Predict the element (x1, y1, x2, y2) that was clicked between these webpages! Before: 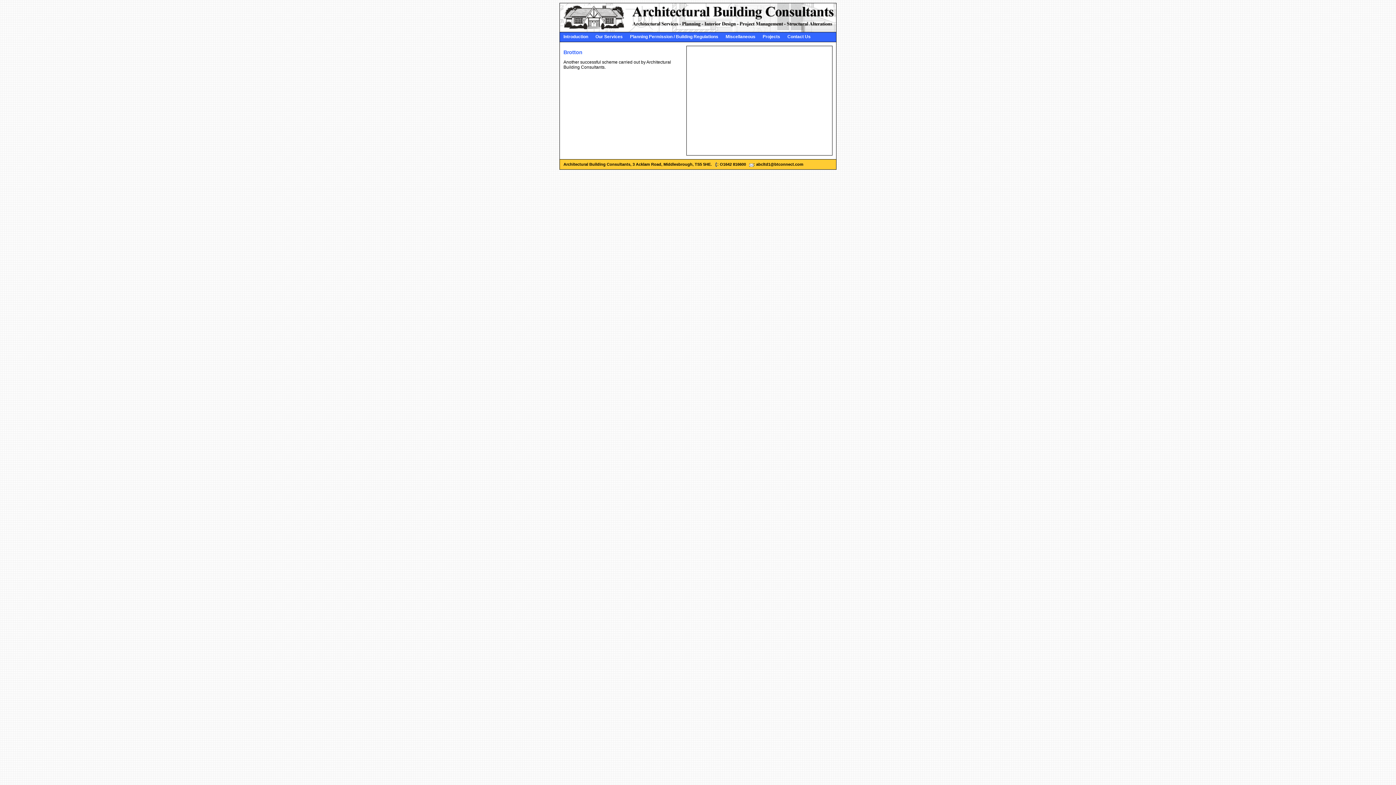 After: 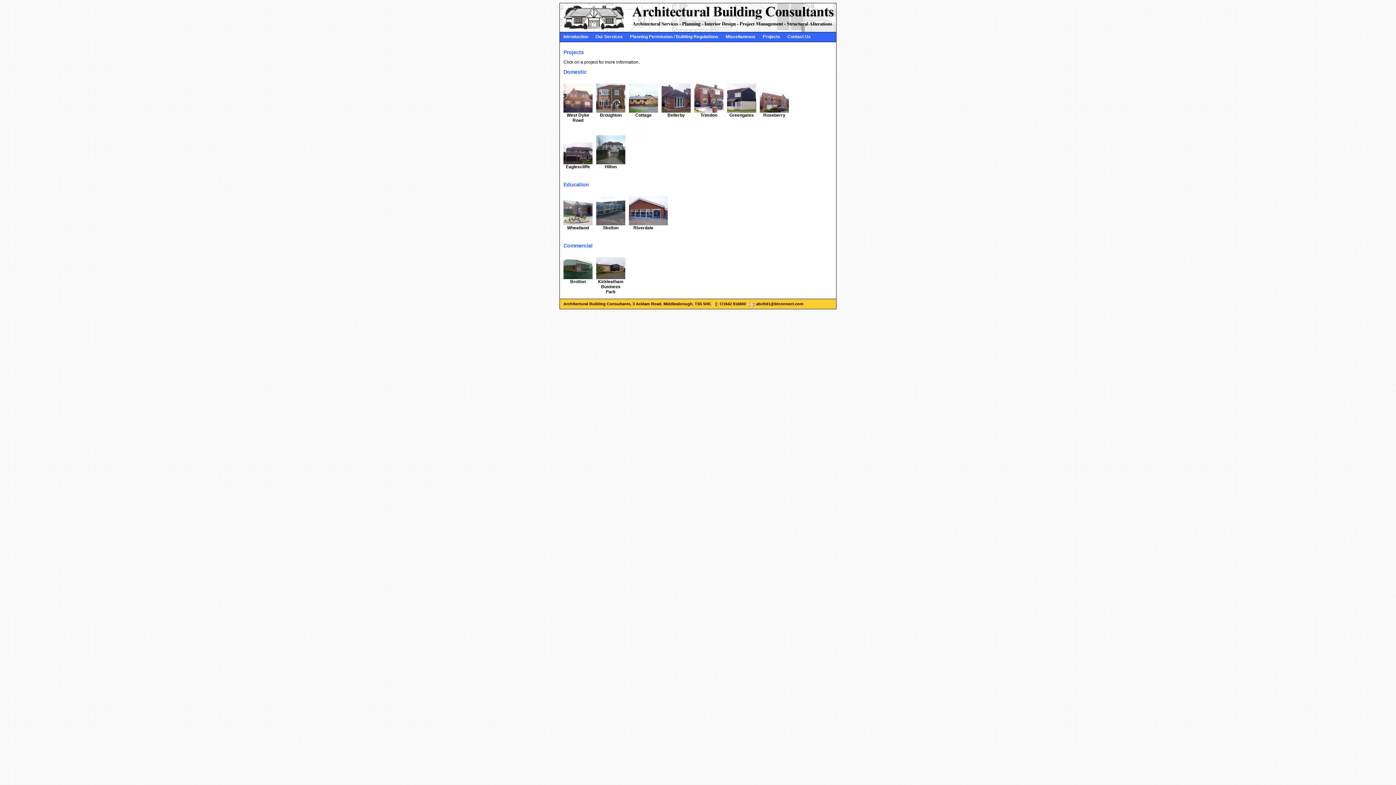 Action: bbox: (762, 34, 780, 39) label: Projects